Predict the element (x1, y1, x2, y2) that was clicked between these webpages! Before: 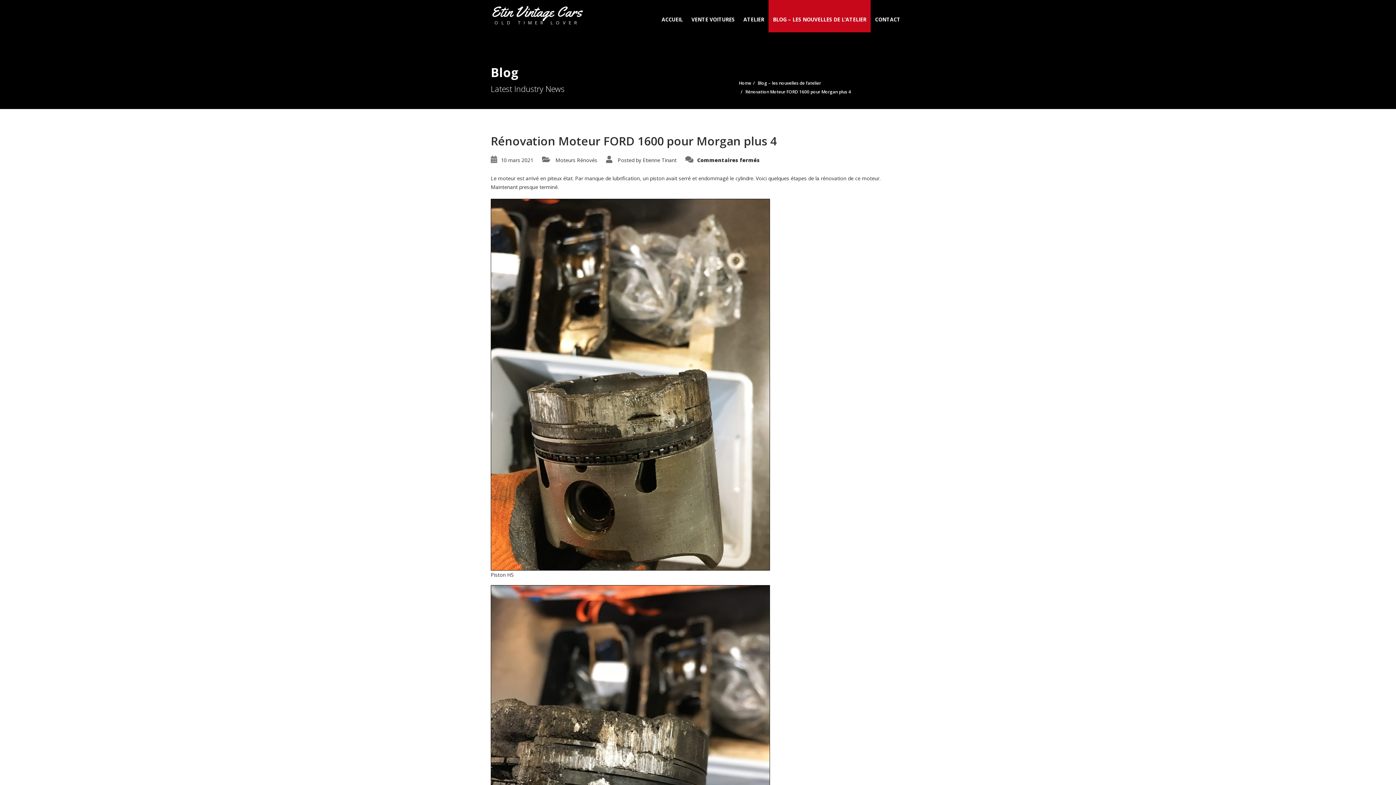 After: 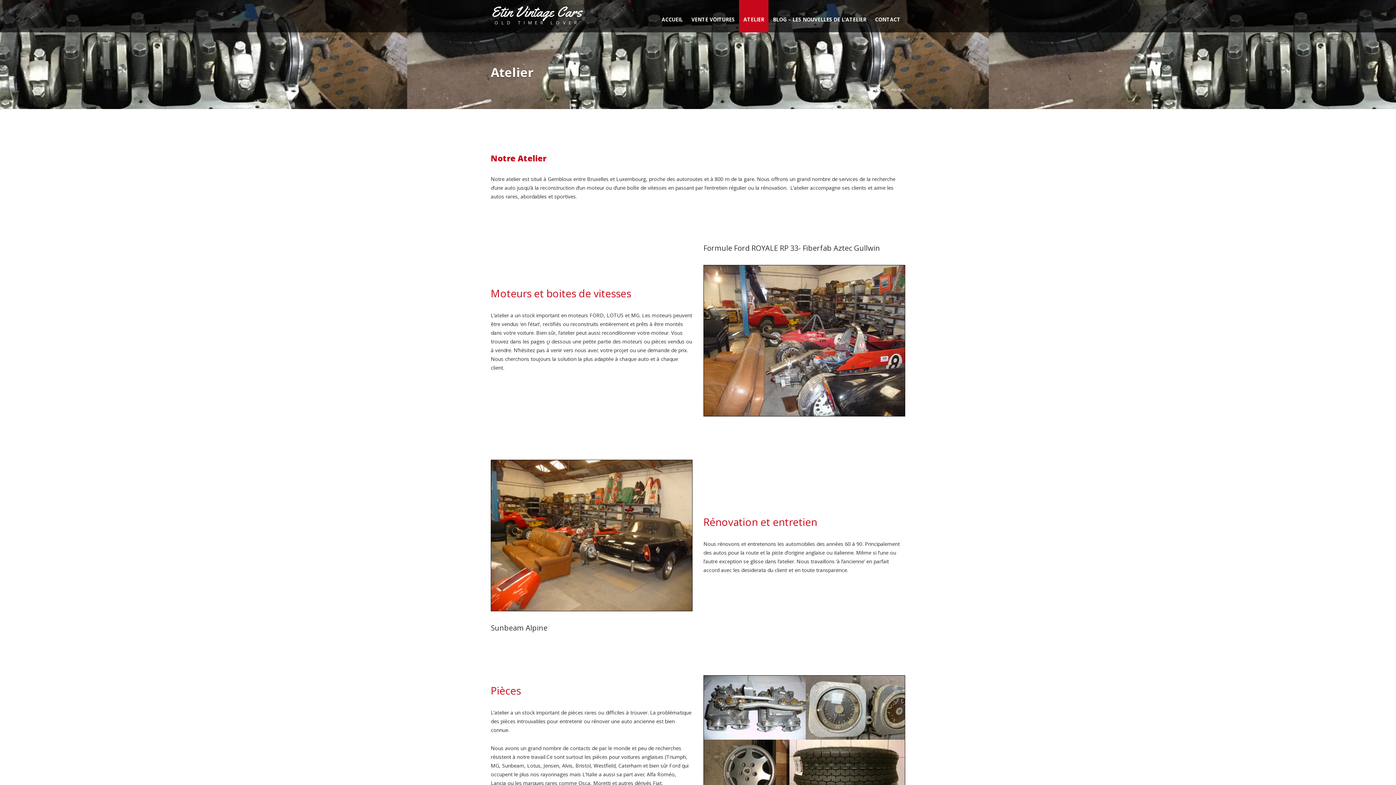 Action: label: ATELIER bbox: (739, 0, 768, 32)